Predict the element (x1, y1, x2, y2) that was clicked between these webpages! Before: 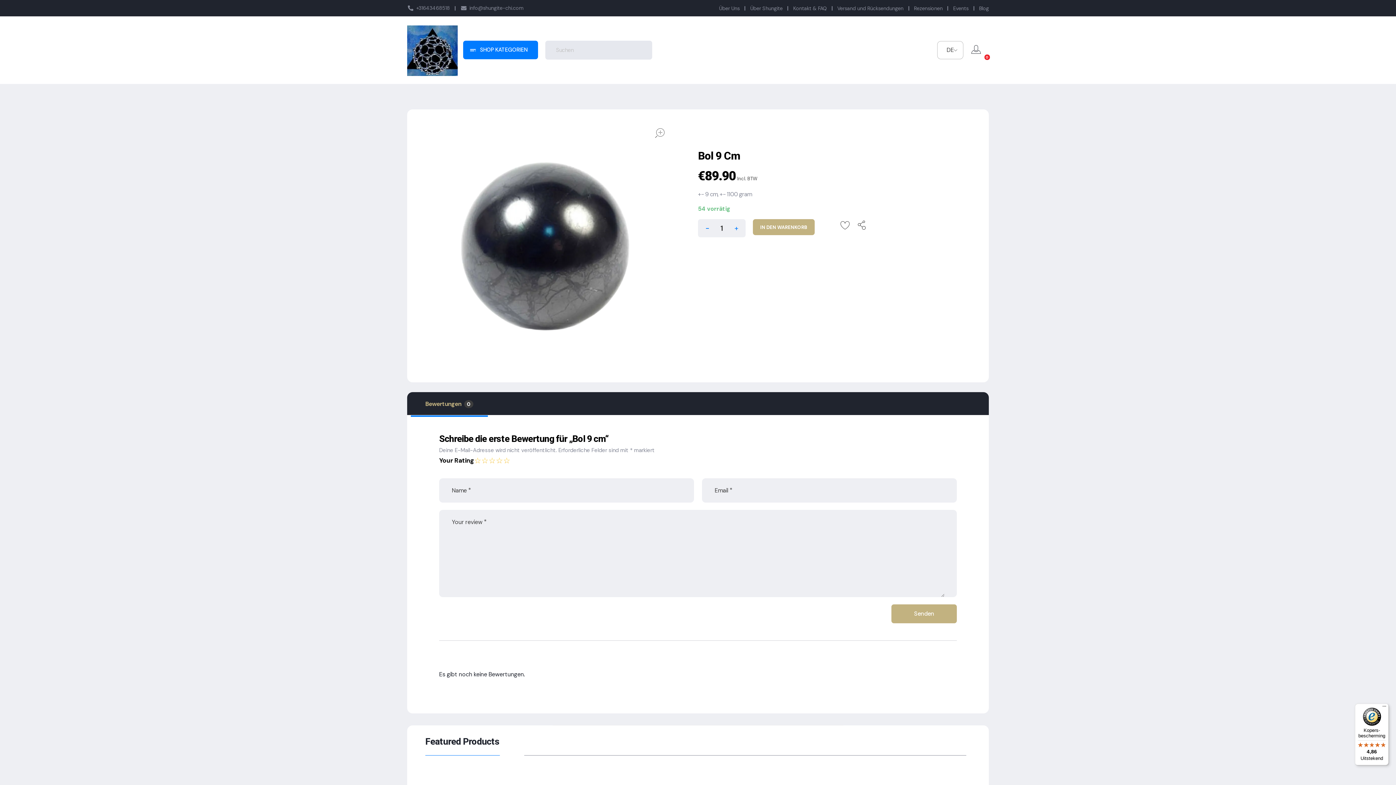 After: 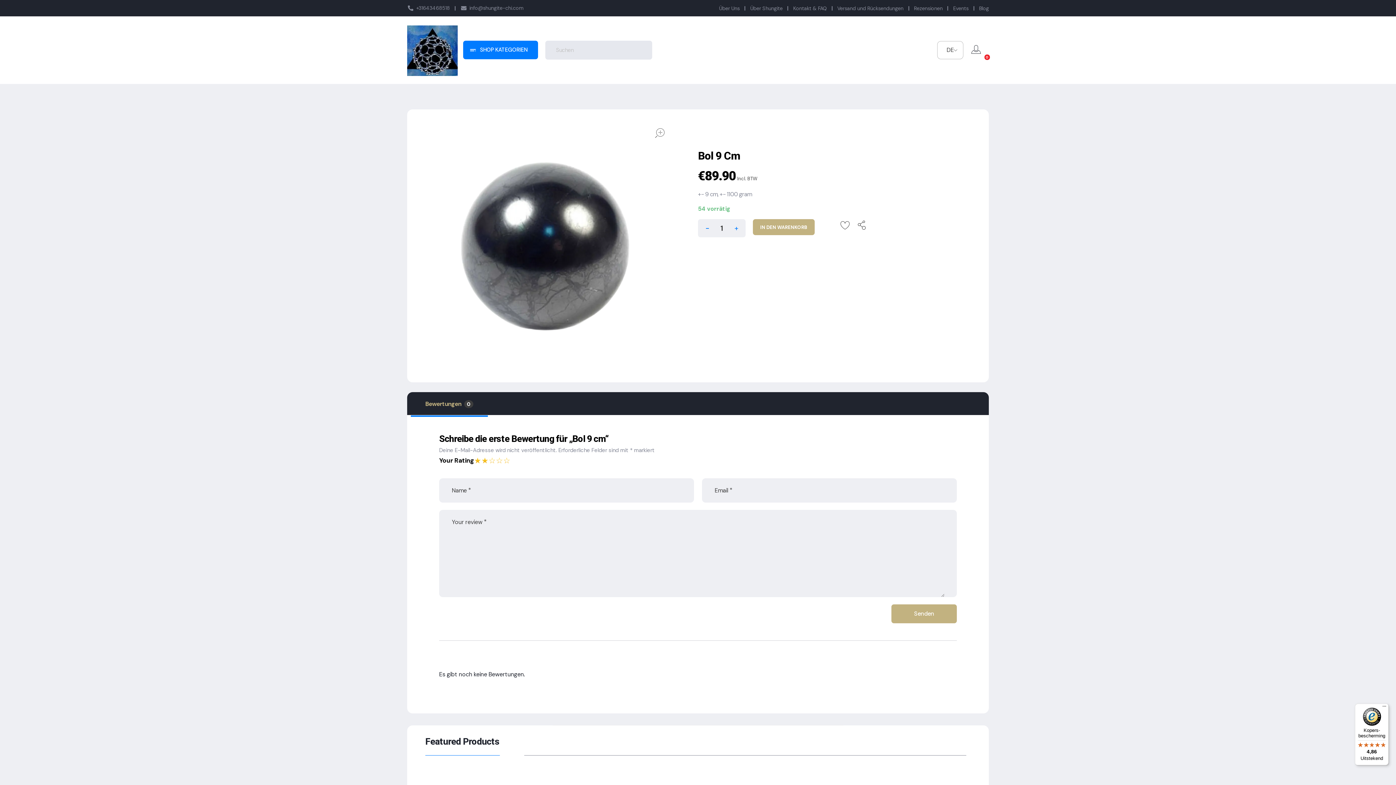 Action: label: 2 bbox: (481, 456, 487, 462)